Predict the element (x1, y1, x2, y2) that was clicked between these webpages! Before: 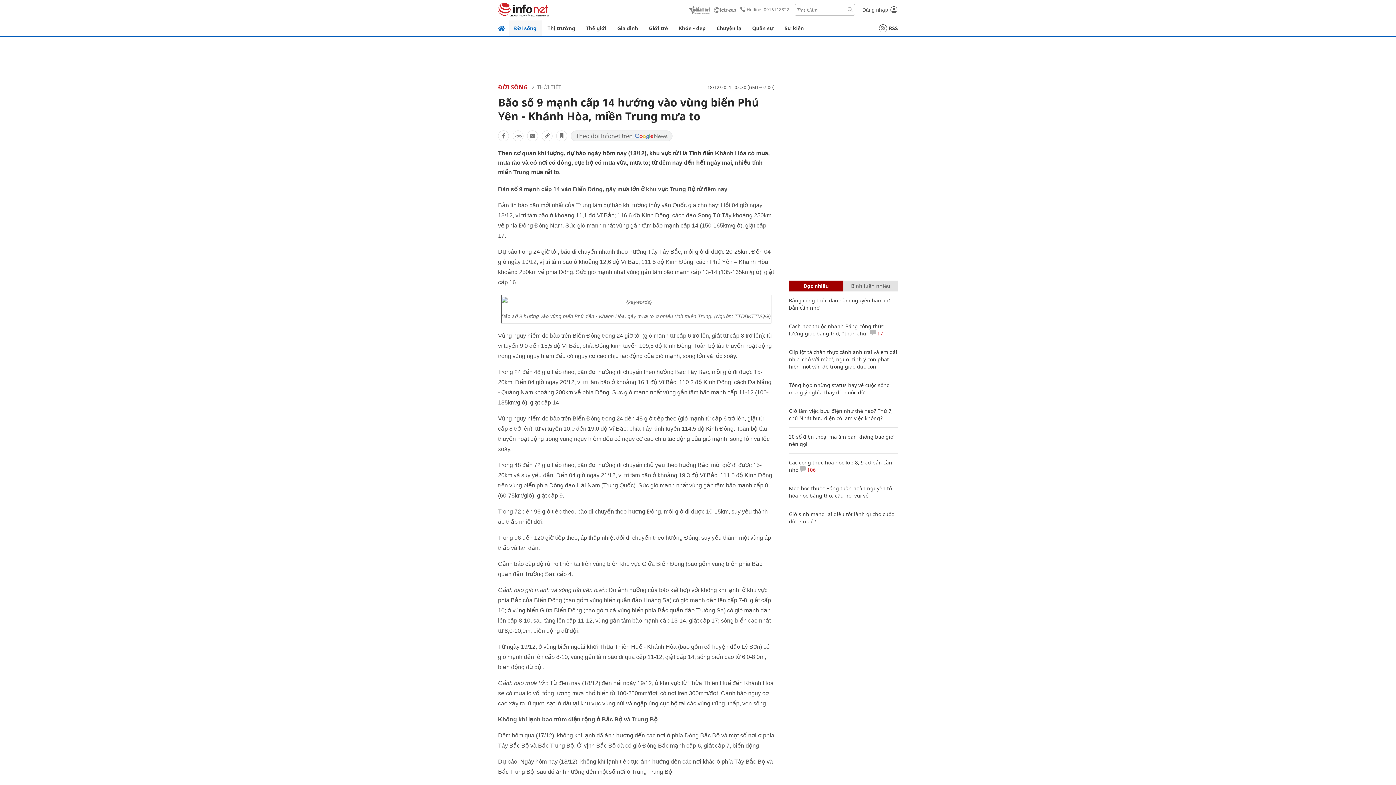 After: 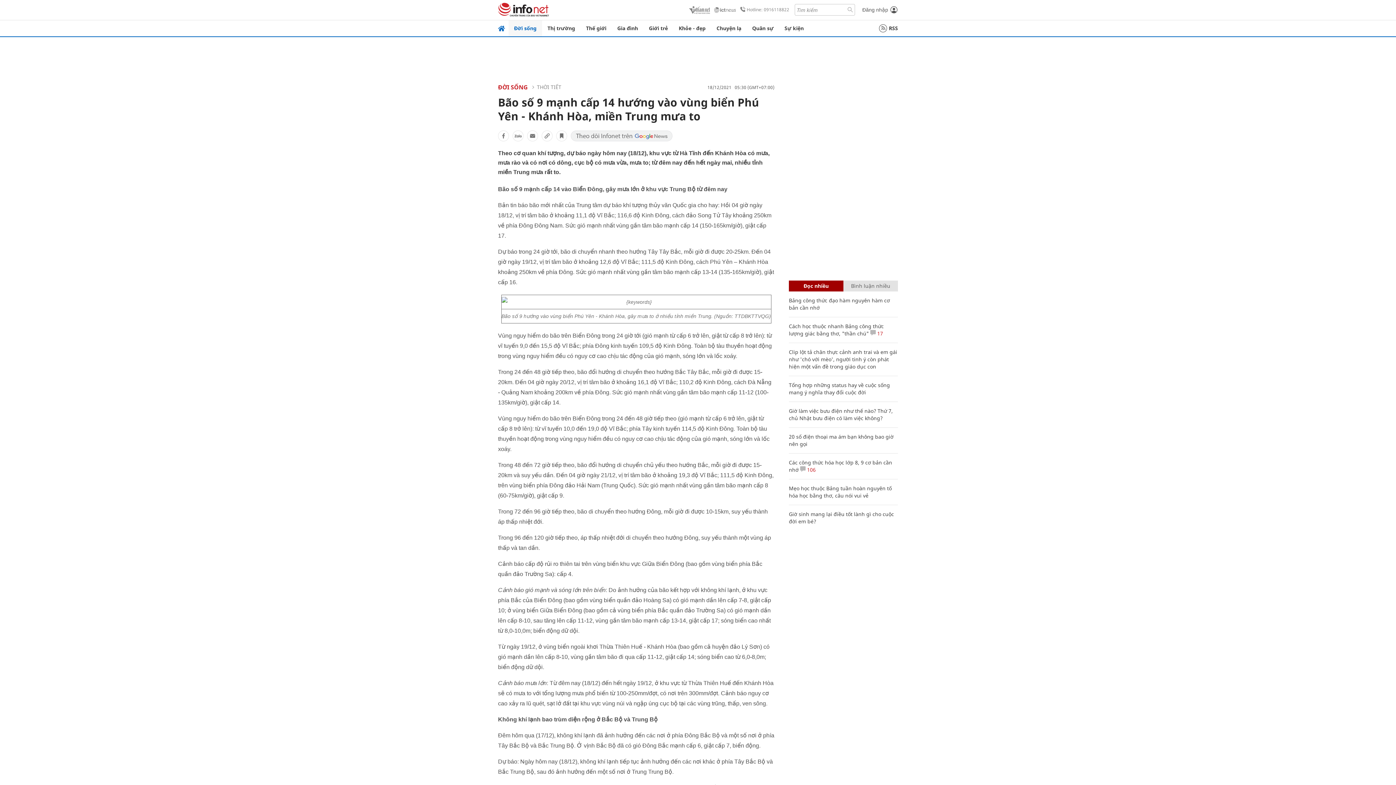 Action: bbox: (570, 130, 672, 141)